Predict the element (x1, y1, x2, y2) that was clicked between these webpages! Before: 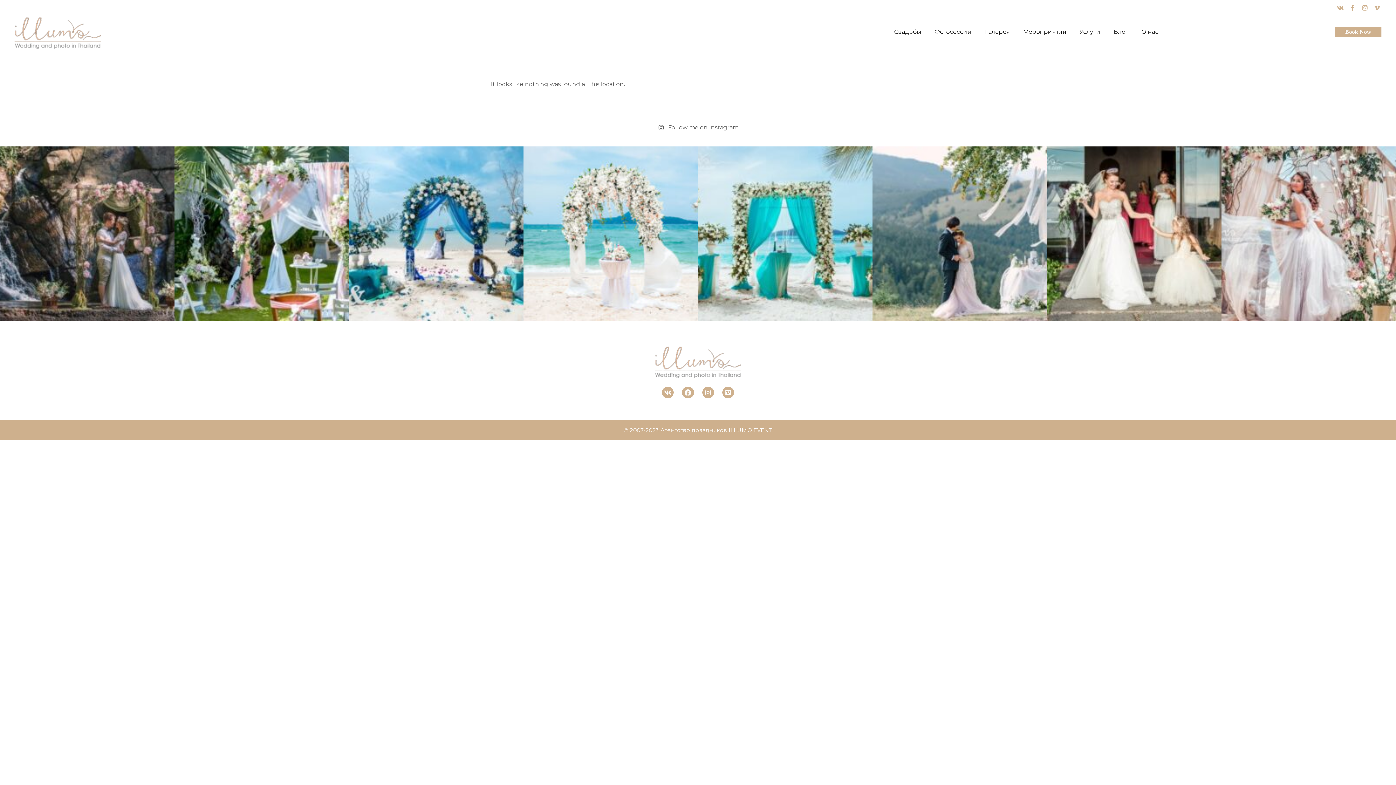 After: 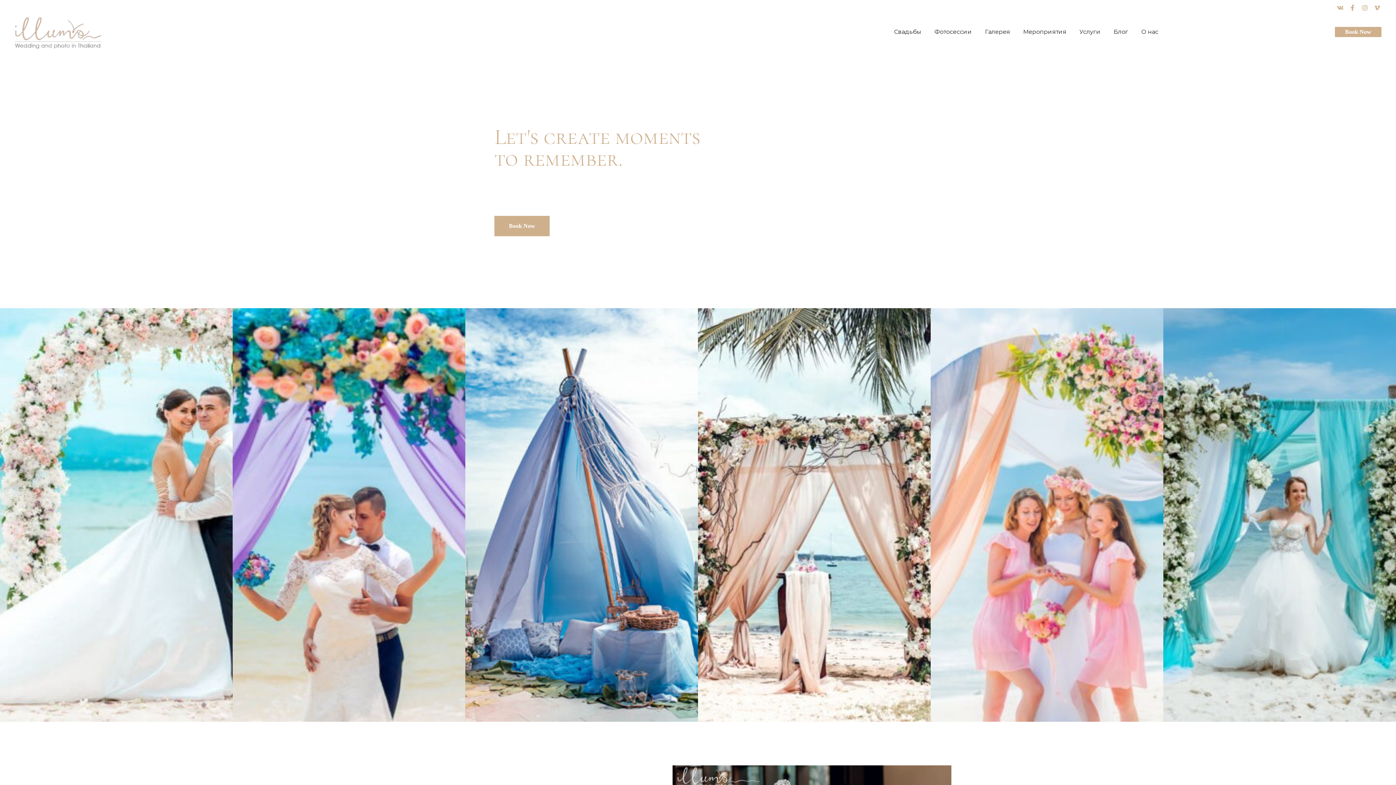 Action: bbox: (654, 342, 741, 379)